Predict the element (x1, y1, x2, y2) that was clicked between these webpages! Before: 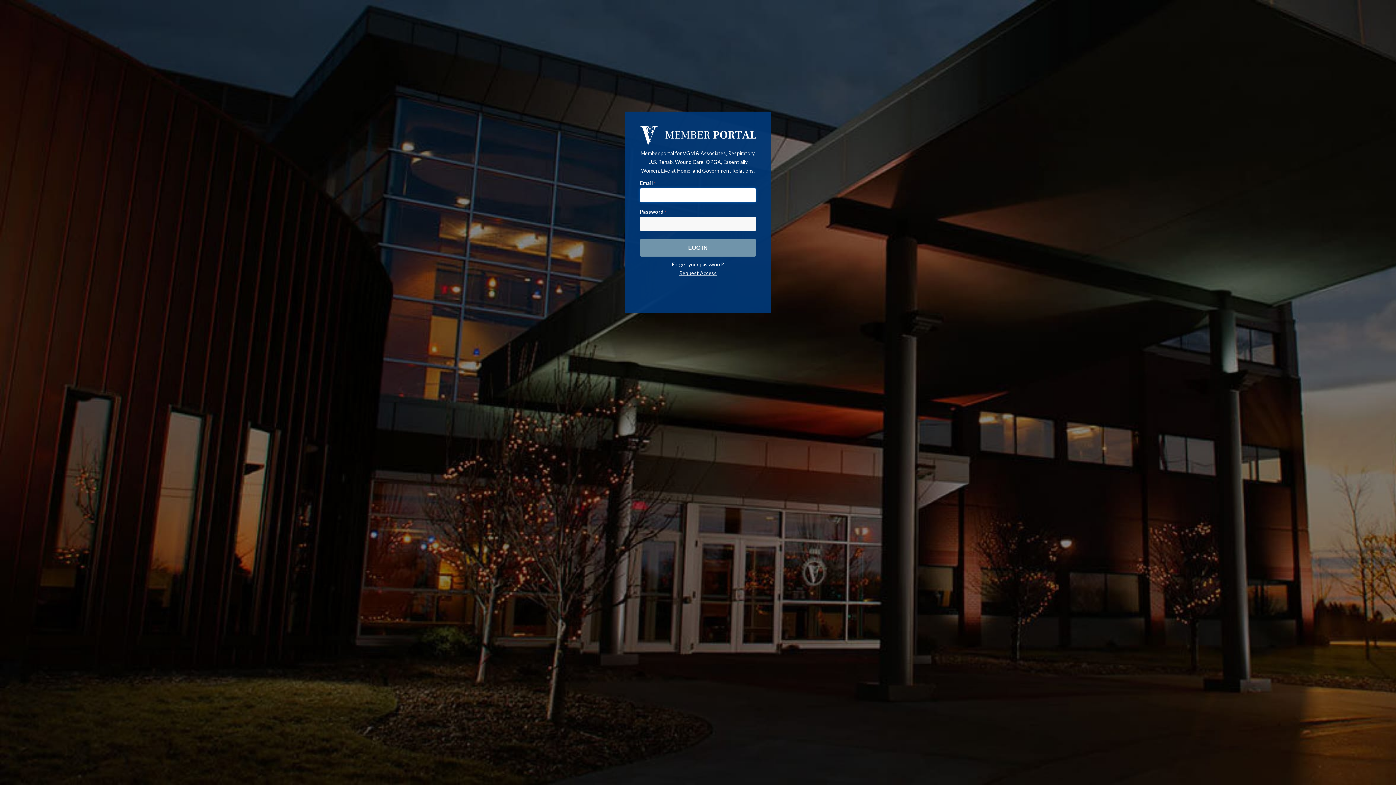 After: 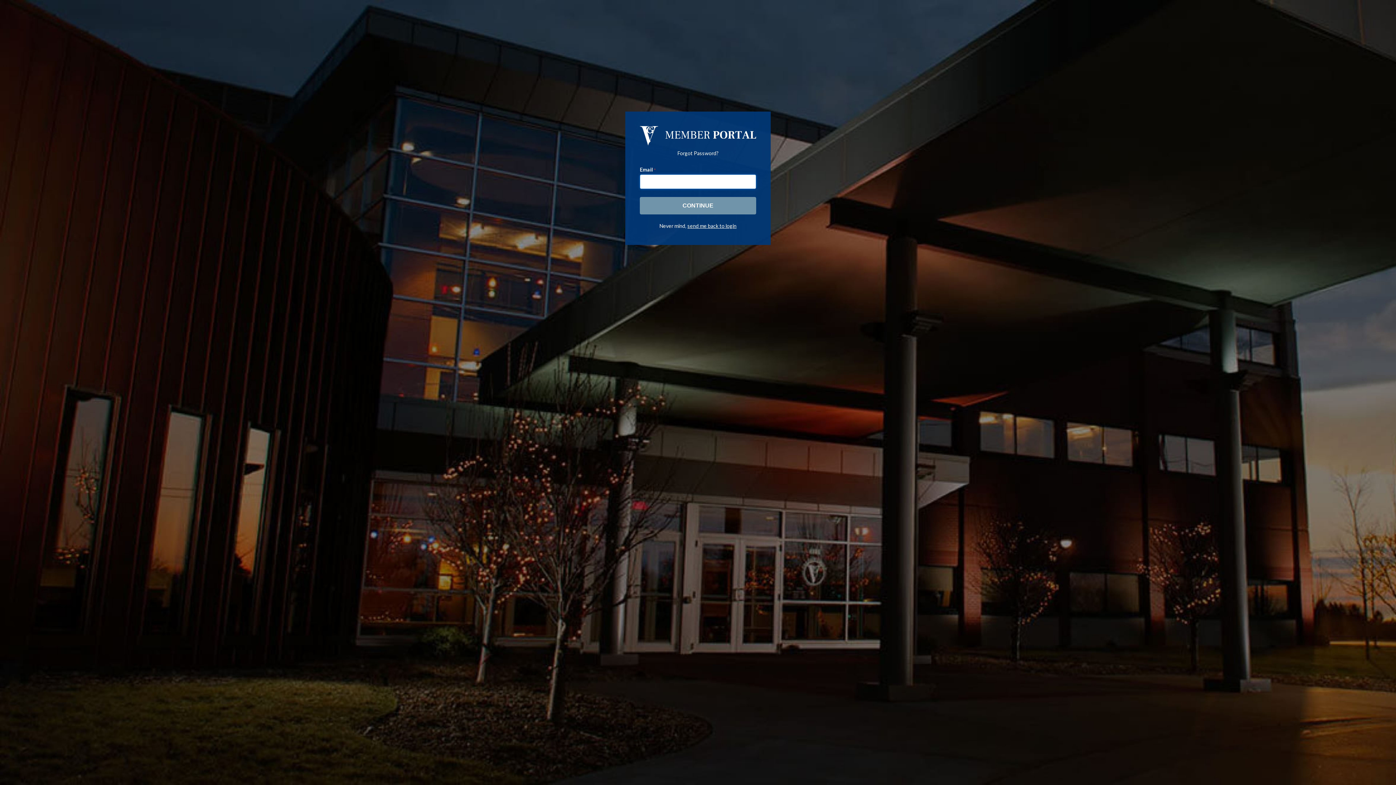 Action: bbox: (672, 261, 724, 267) label: Forget your password?